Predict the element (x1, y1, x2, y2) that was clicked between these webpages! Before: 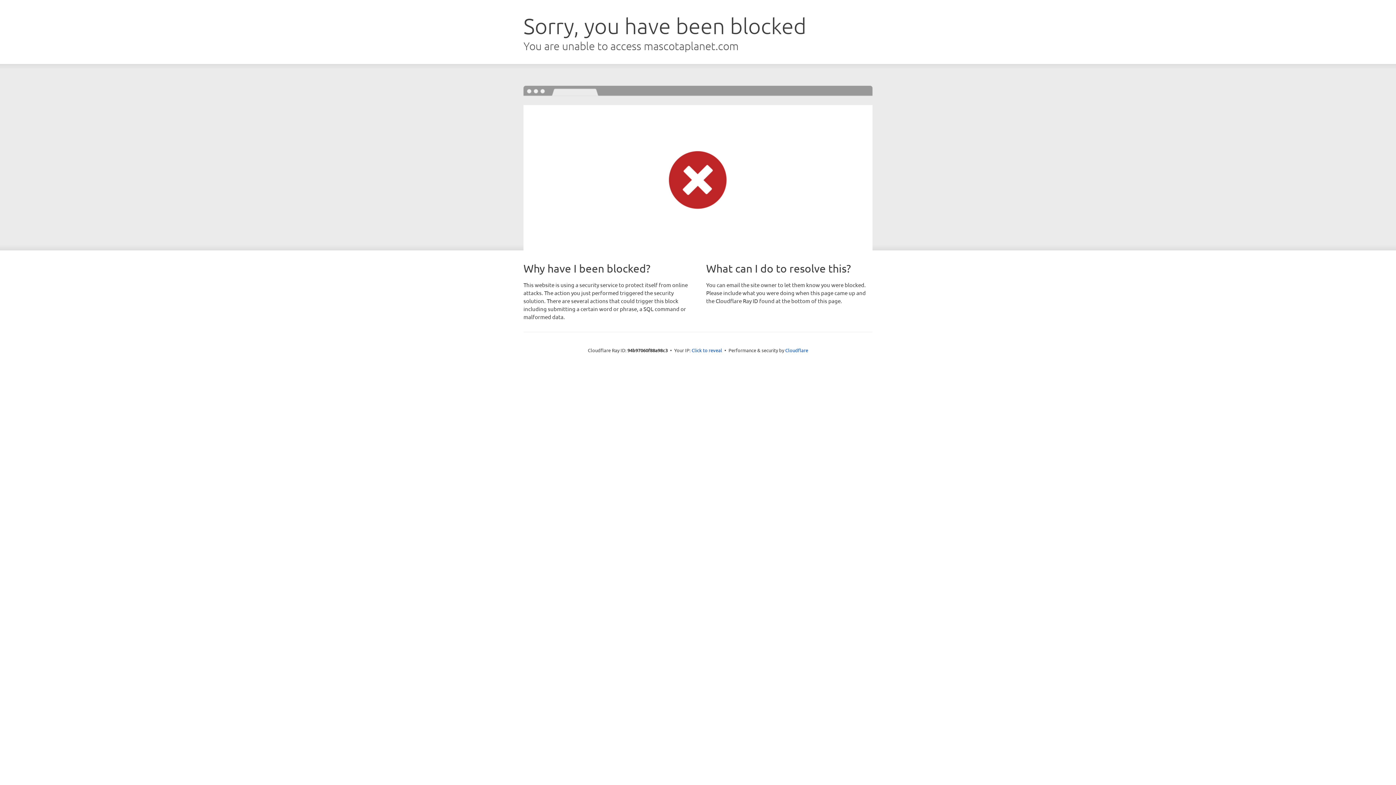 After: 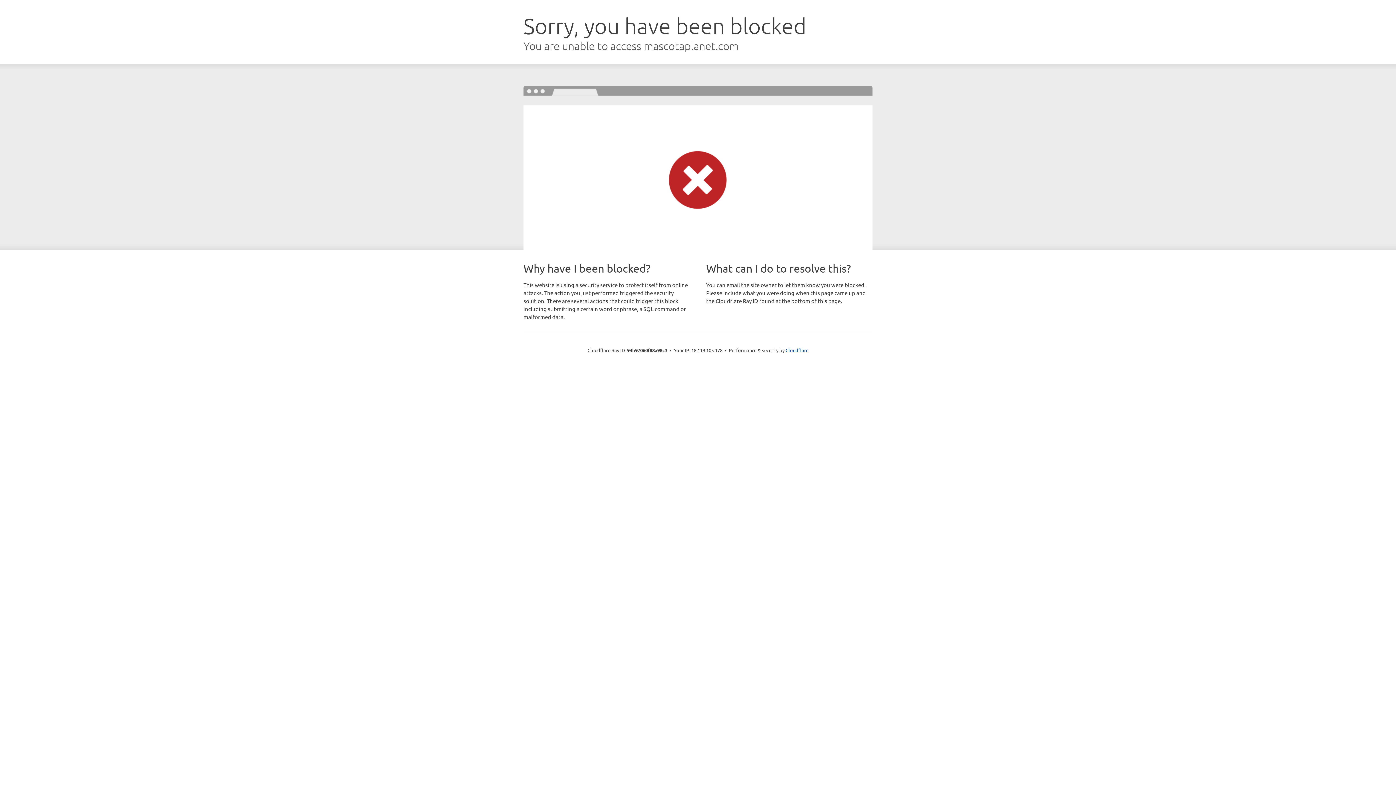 Action: bbox: (691, 346, 722, 353) label: Click to reveal